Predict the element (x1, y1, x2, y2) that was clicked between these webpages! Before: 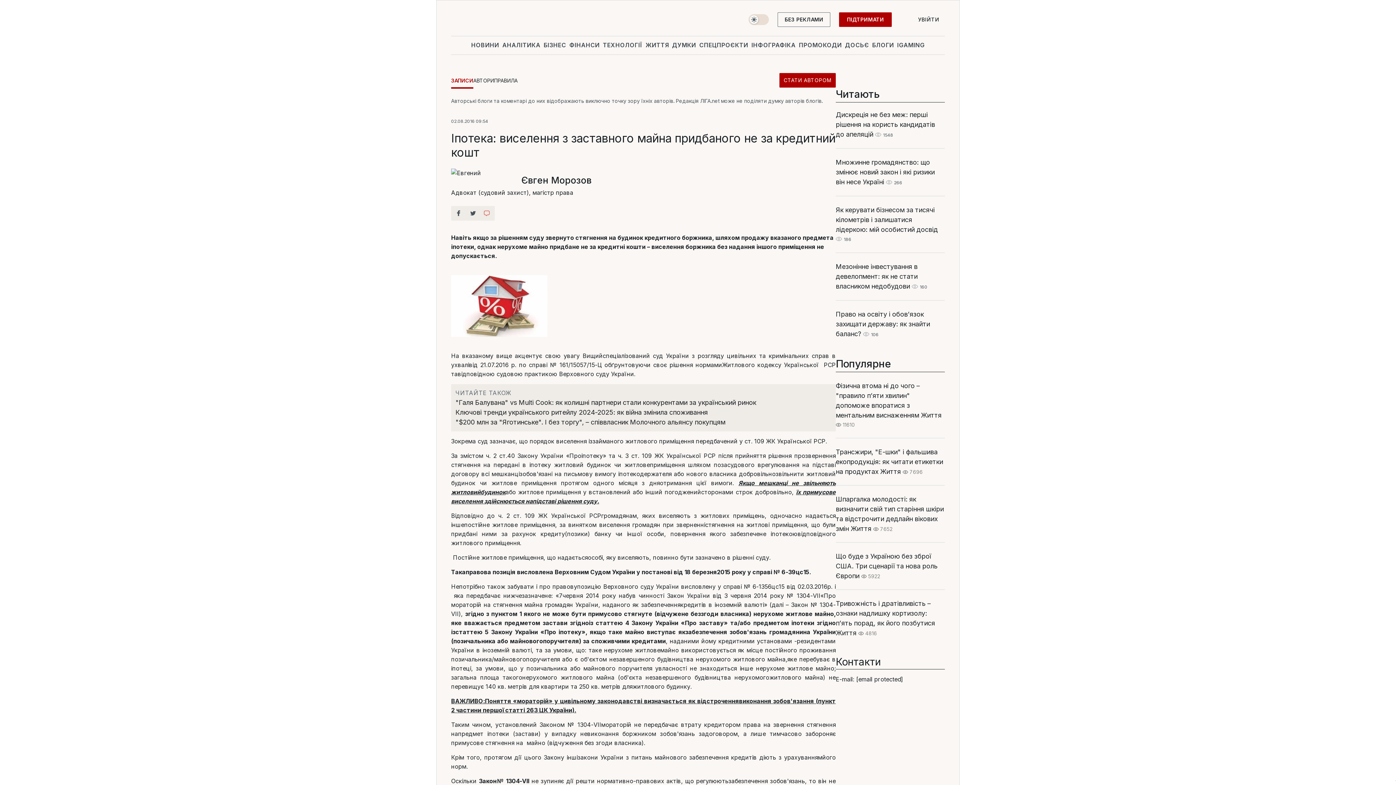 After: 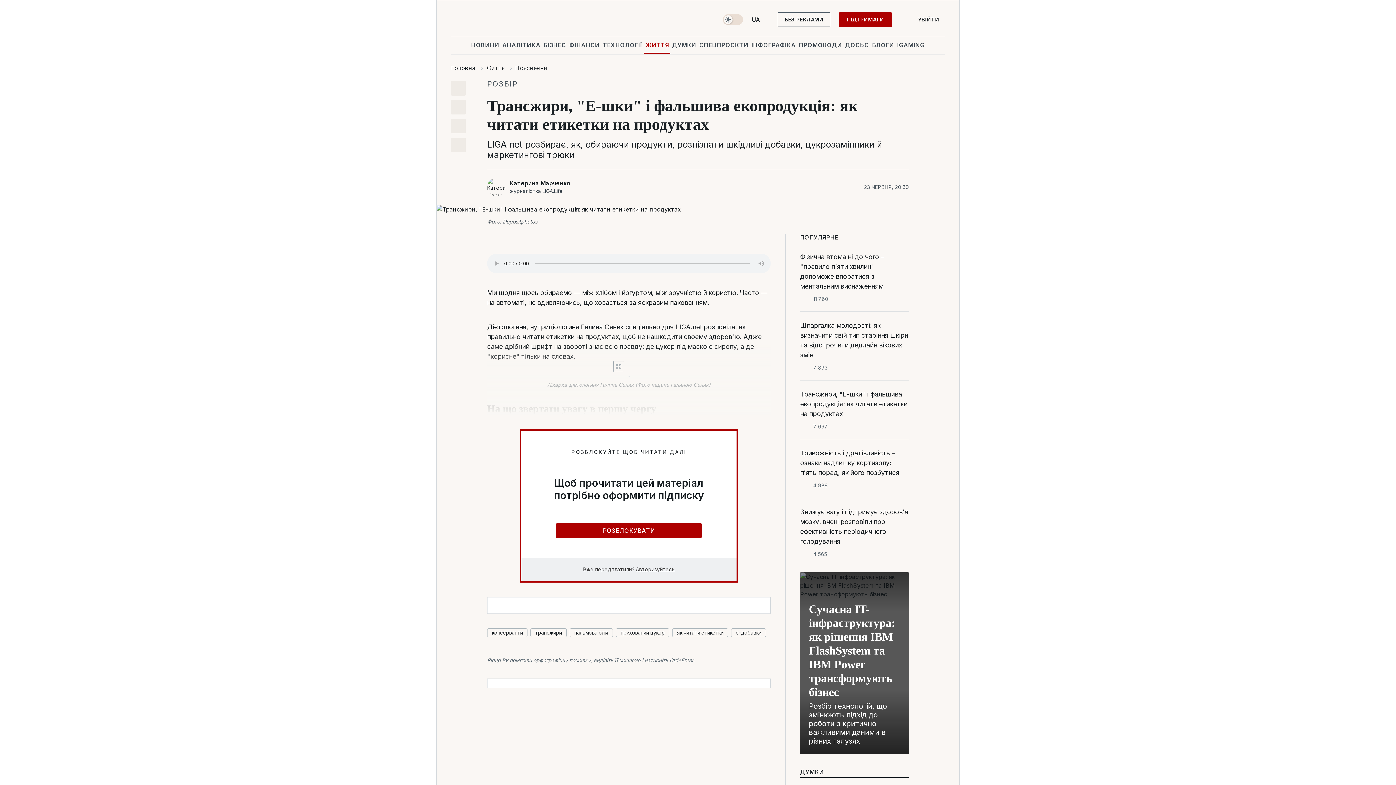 Action: bbox: (836, 448, 943, 475) label: Трансжири, "Е-шки" і фальшива екопродукція: як читати етикетки на продуктах